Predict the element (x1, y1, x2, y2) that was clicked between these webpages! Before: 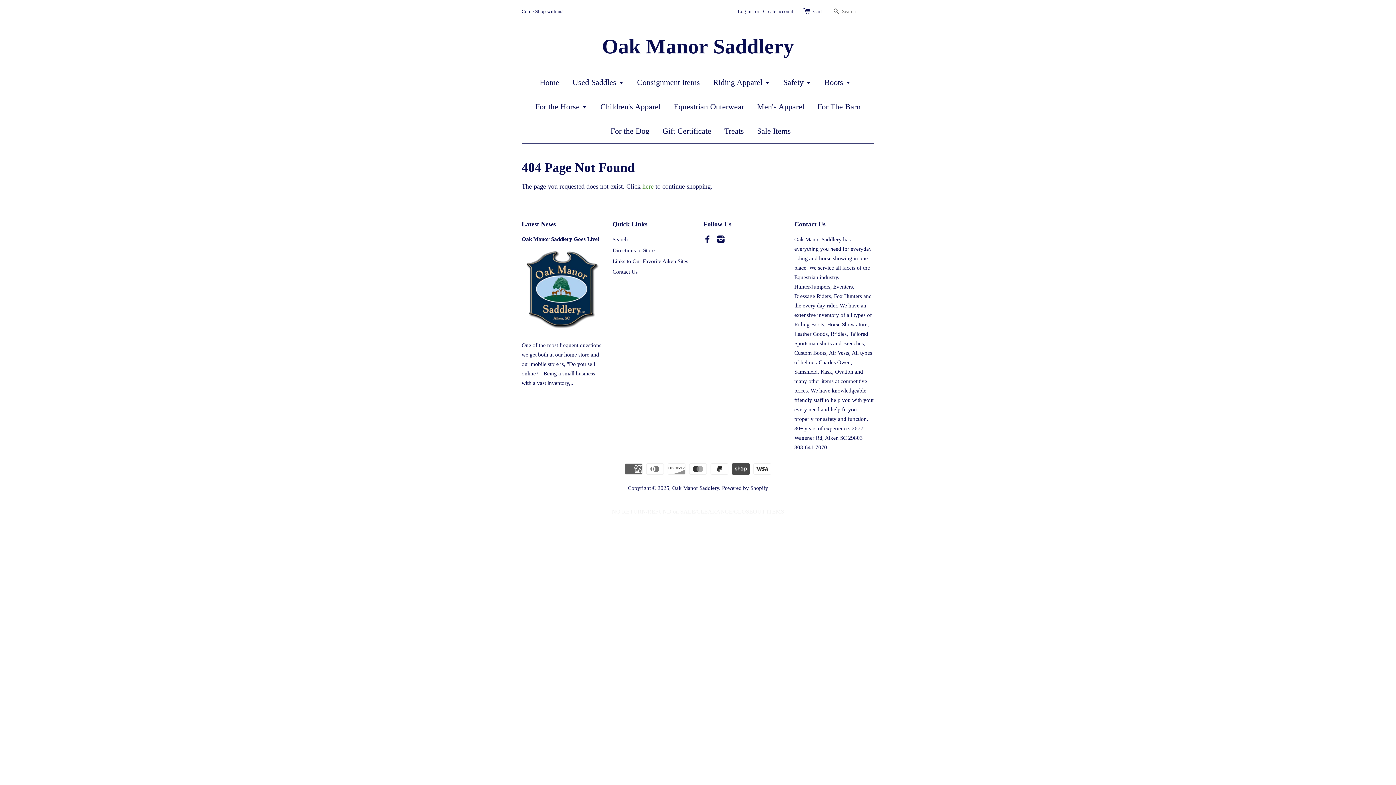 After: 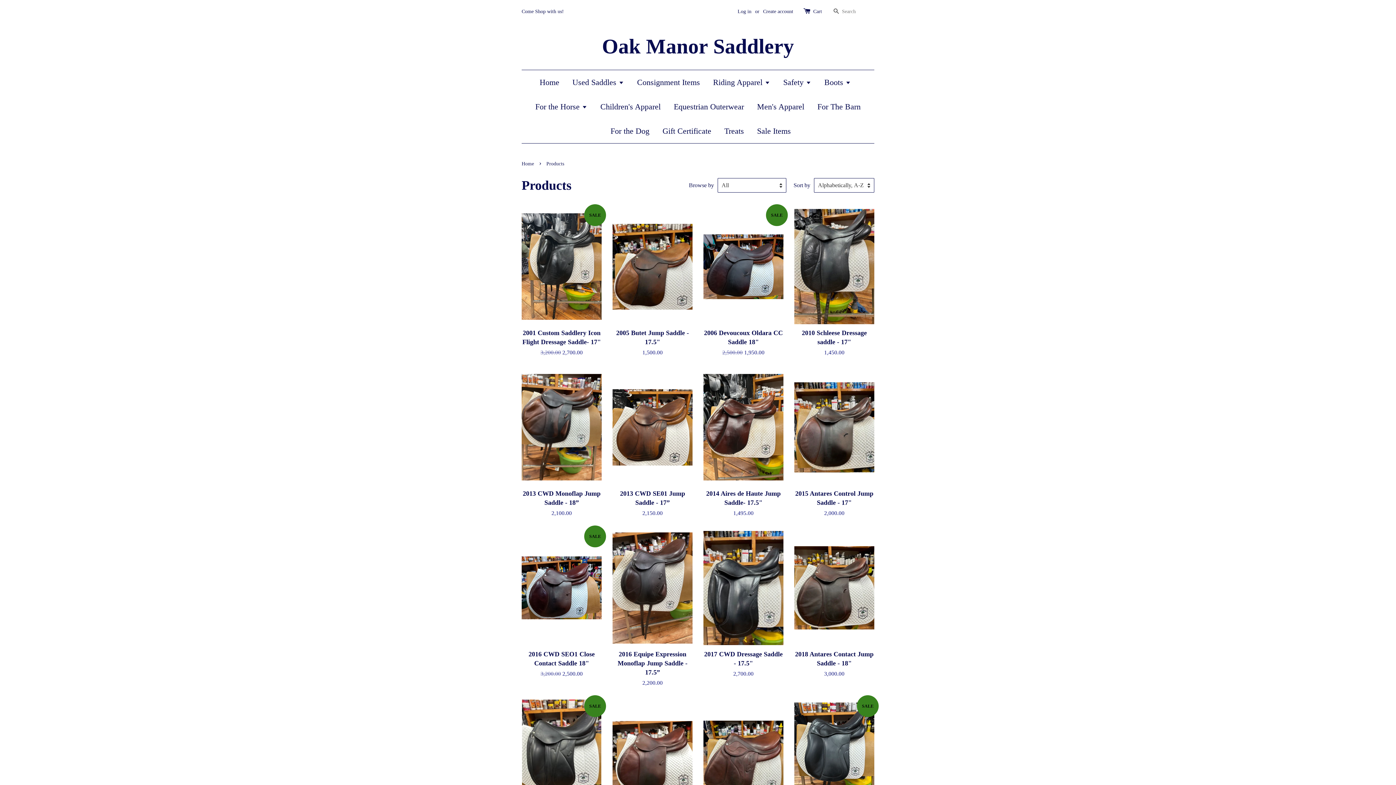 Action: label: here bbox: (642, 182, 653, 190)